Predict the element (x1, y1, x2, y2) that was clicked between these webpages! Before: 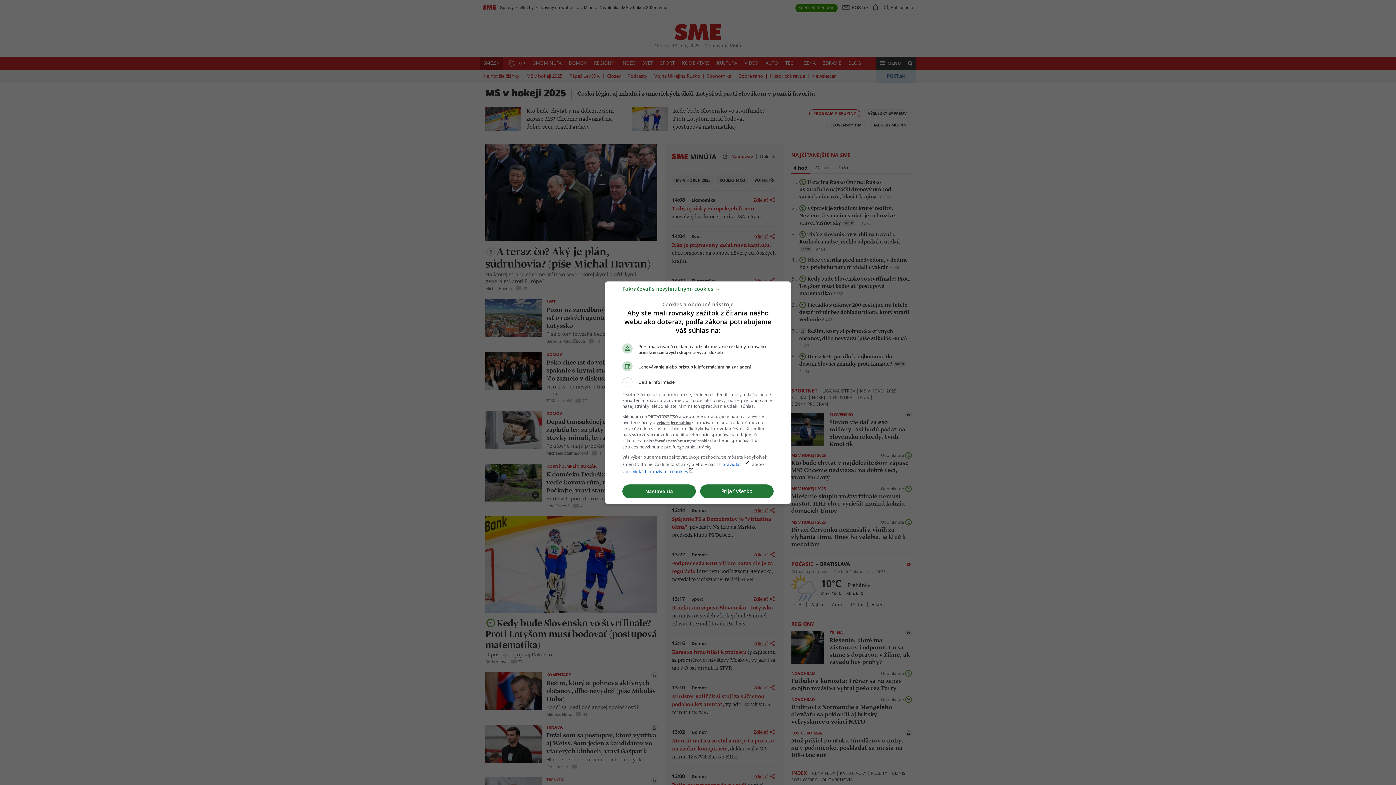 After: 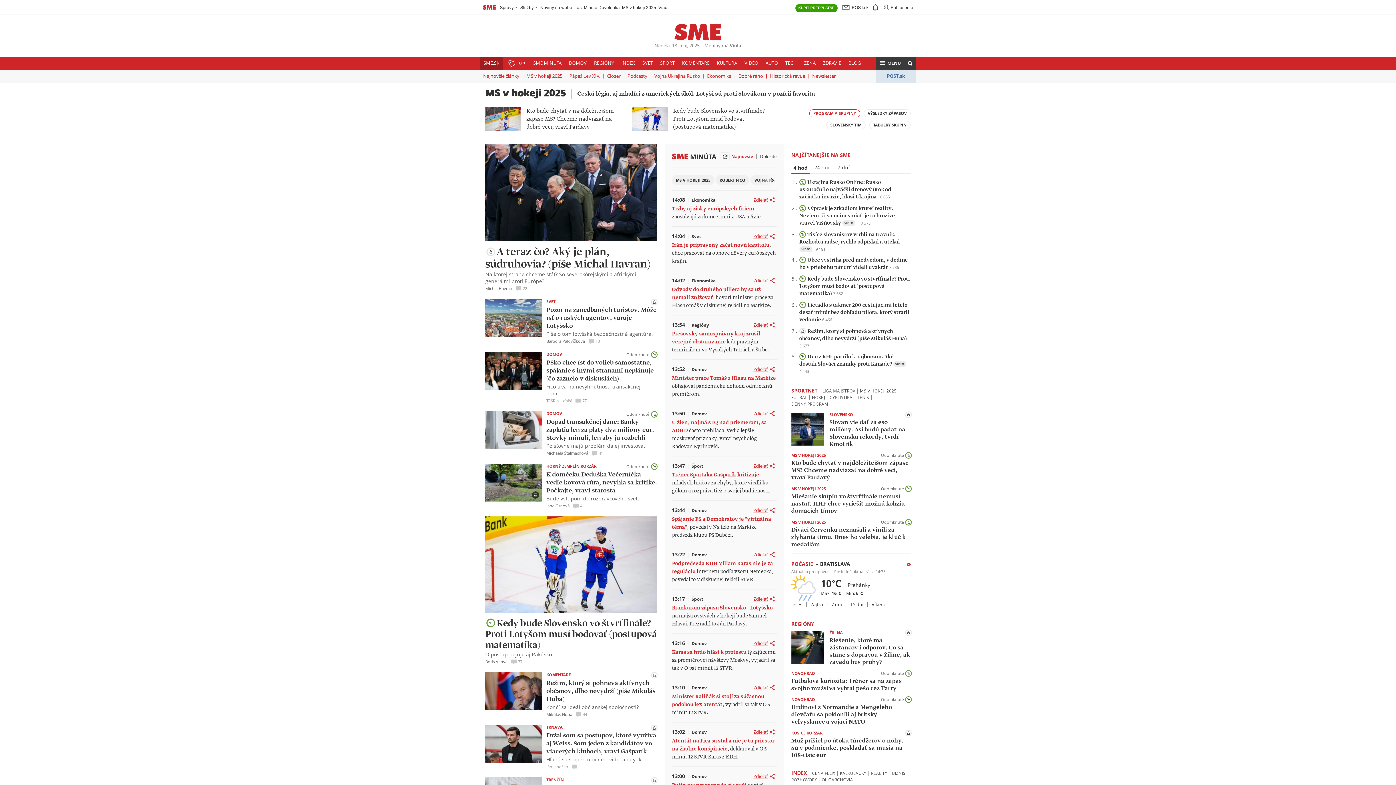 Action: label: Pokračovať s nevyhnutnými cookies → bbox: (622, 288, 720, 295)